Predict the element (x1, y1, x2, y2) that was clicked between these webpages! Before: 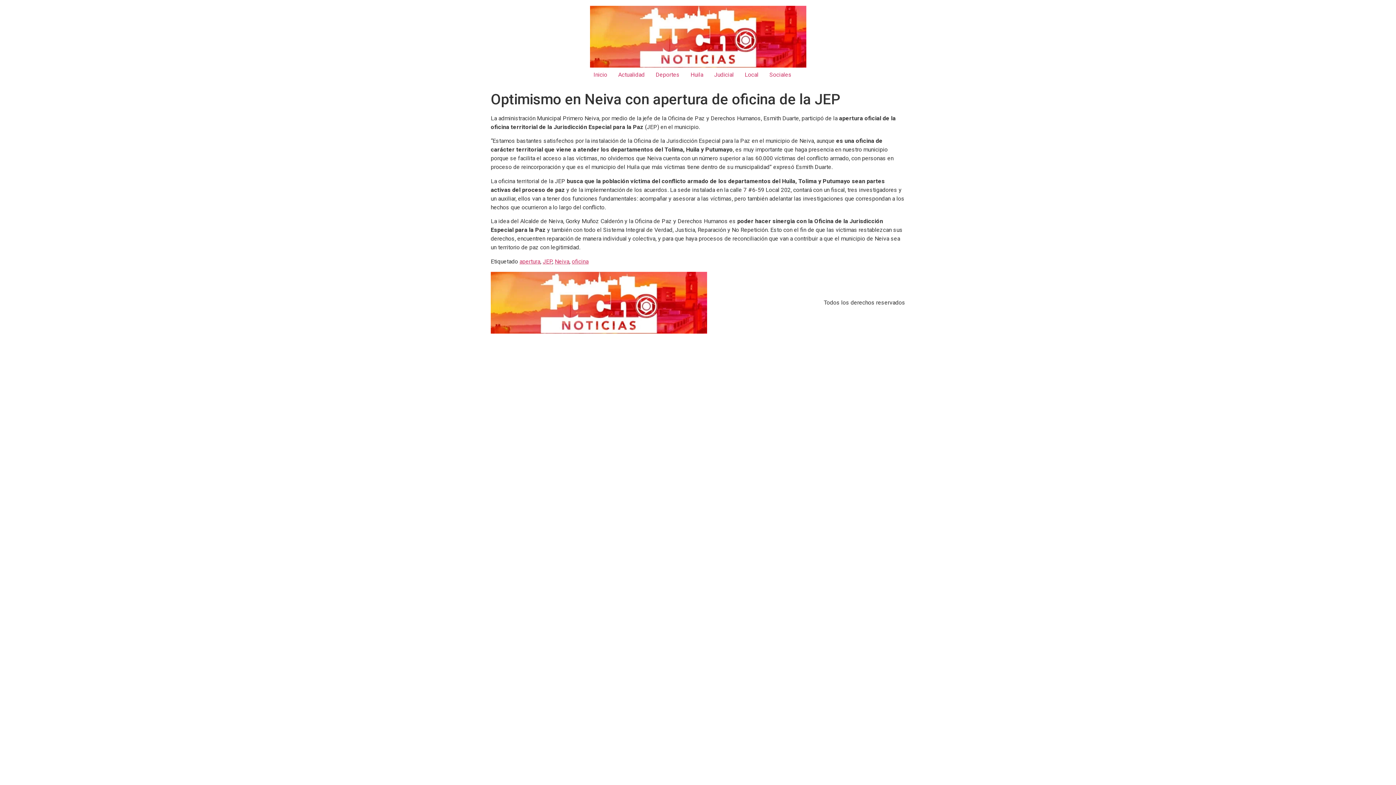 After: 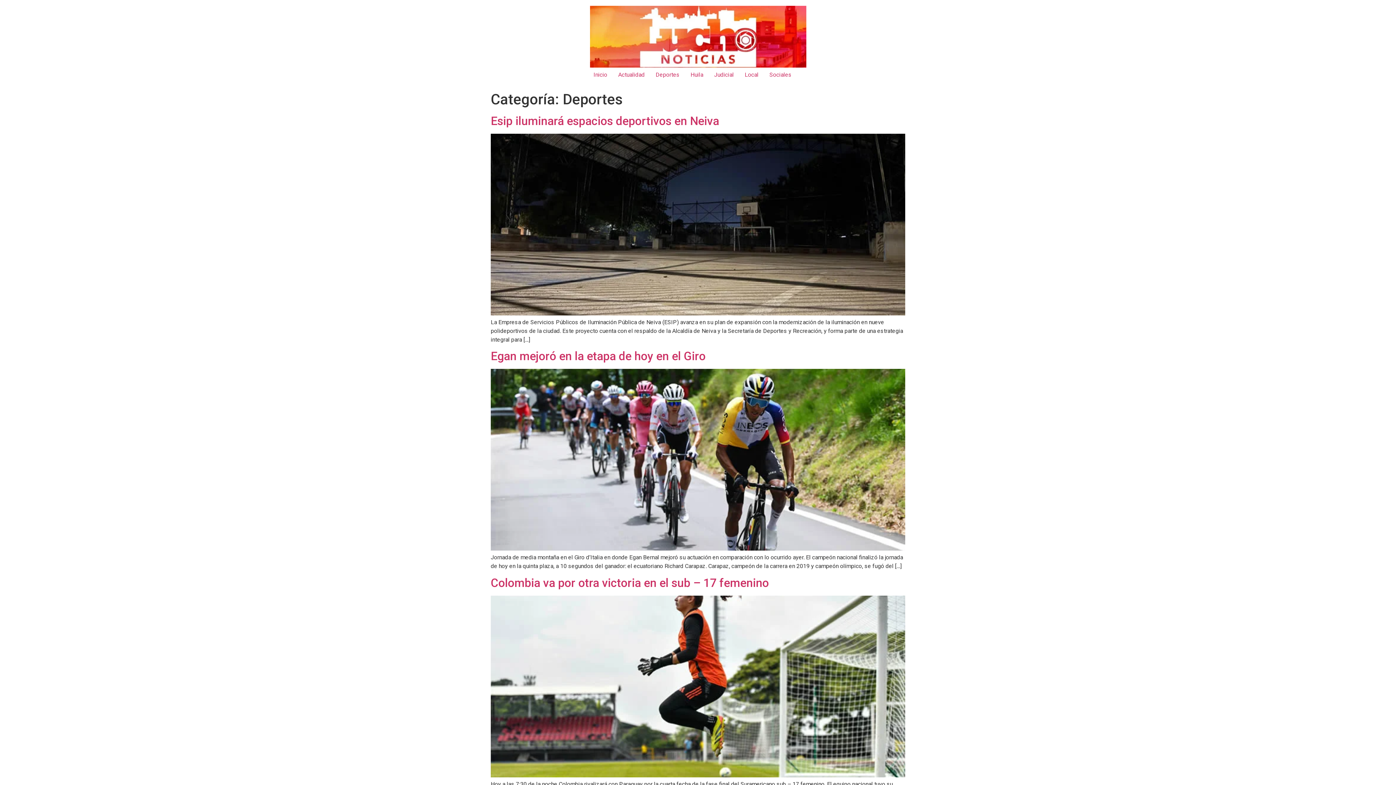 Action: bbox: (650, 67, 685, 82) label: Deportes